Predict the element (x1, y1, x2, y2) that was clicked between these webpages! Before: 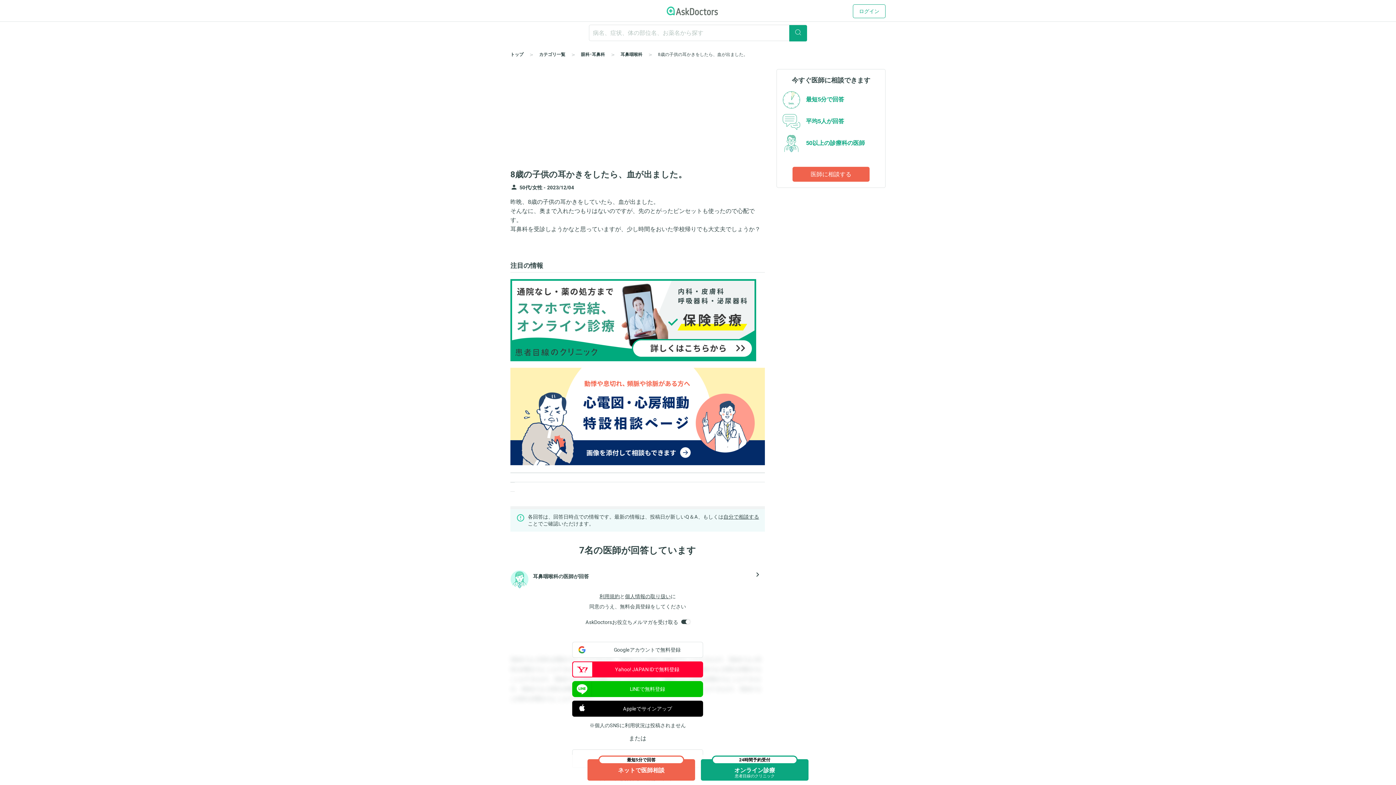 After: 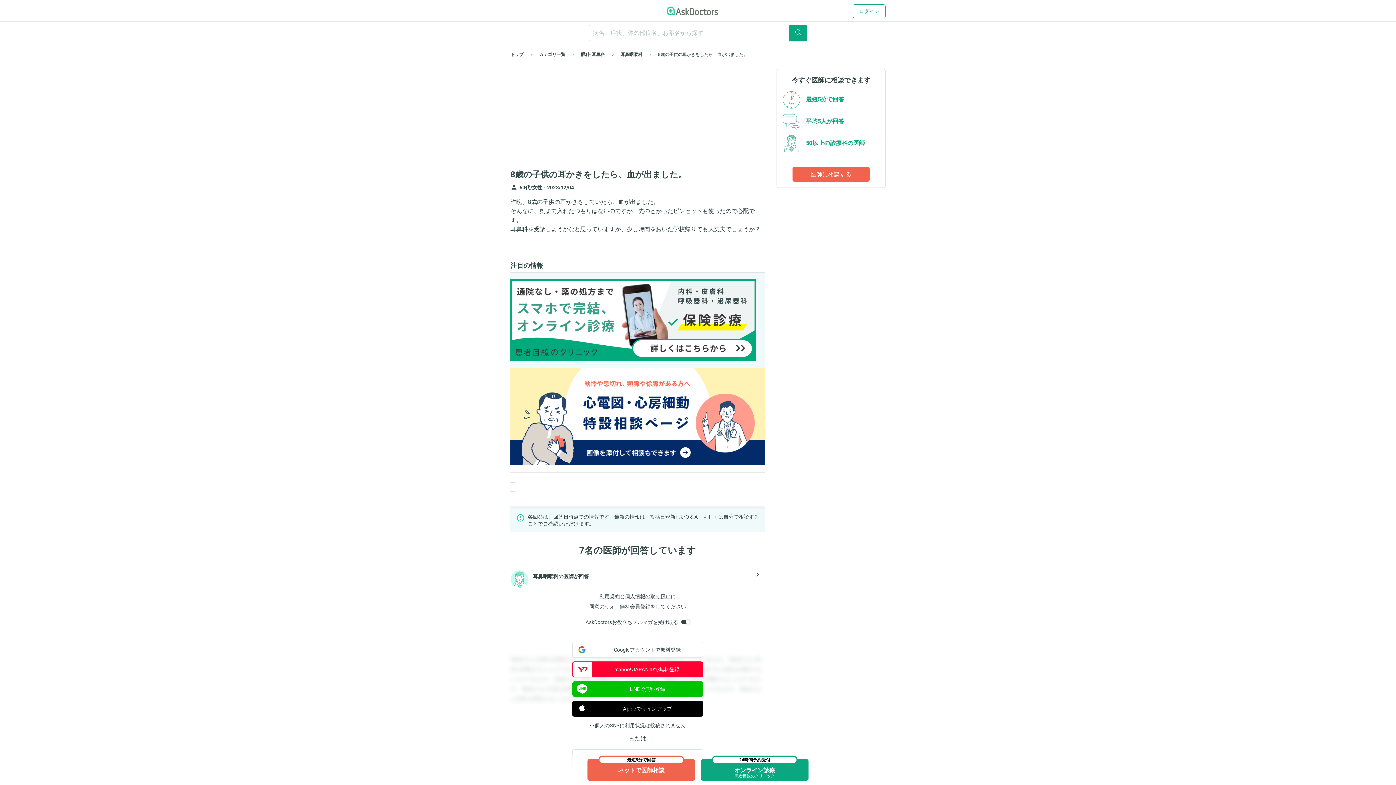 Action: bbox: (510, 272, 765, 368) label: 　　　　